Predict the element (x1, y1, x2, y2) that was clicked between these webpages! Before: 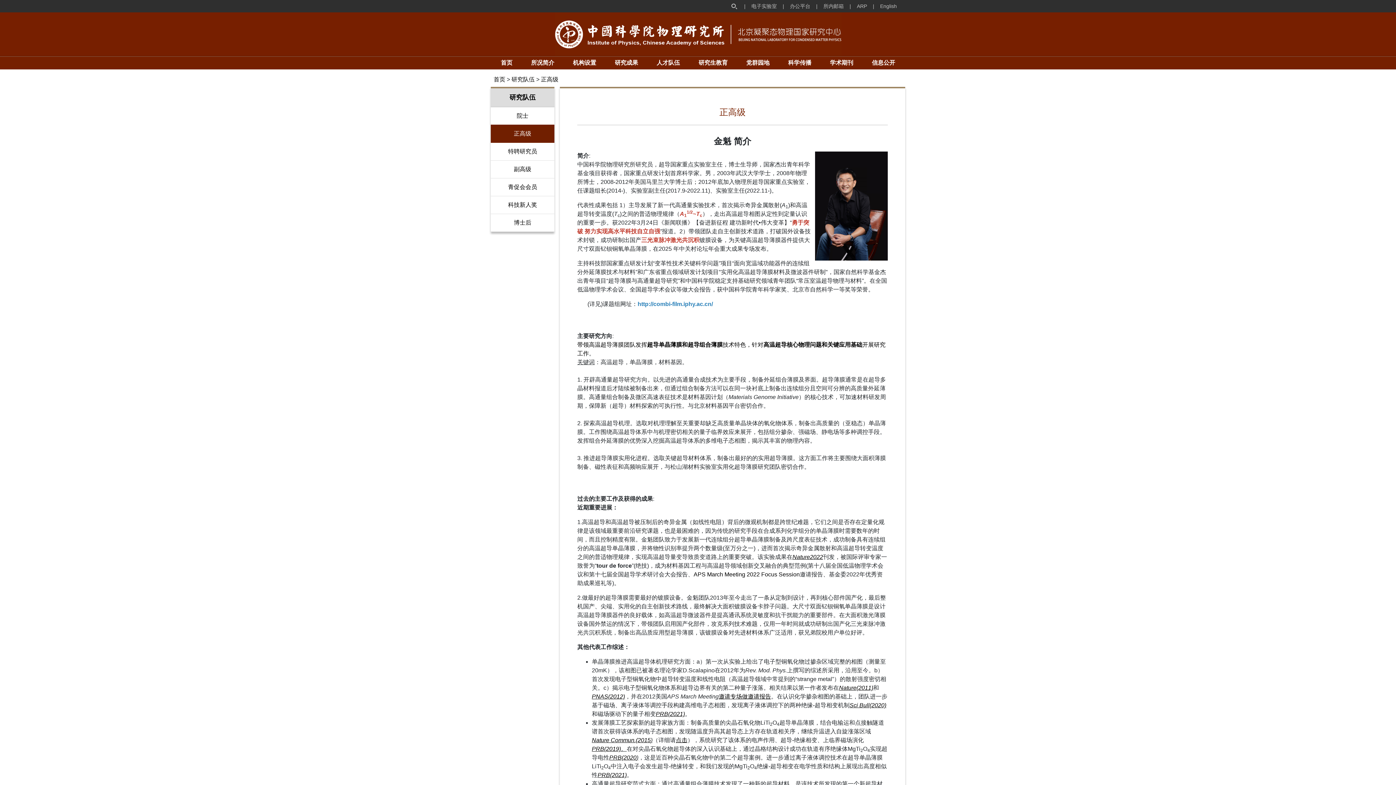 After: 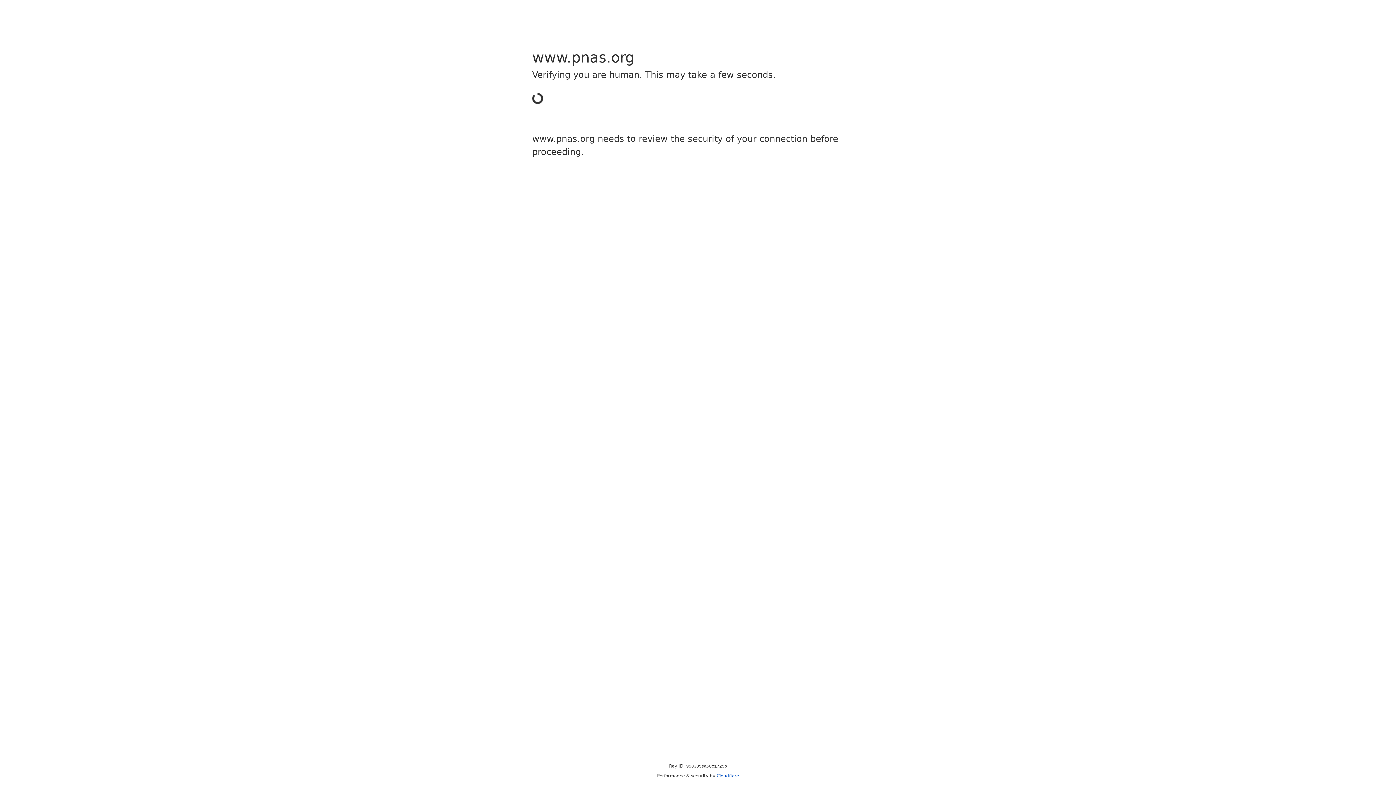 Action: bbox: (592, 693, 625, 700) label: PNAS(2012)